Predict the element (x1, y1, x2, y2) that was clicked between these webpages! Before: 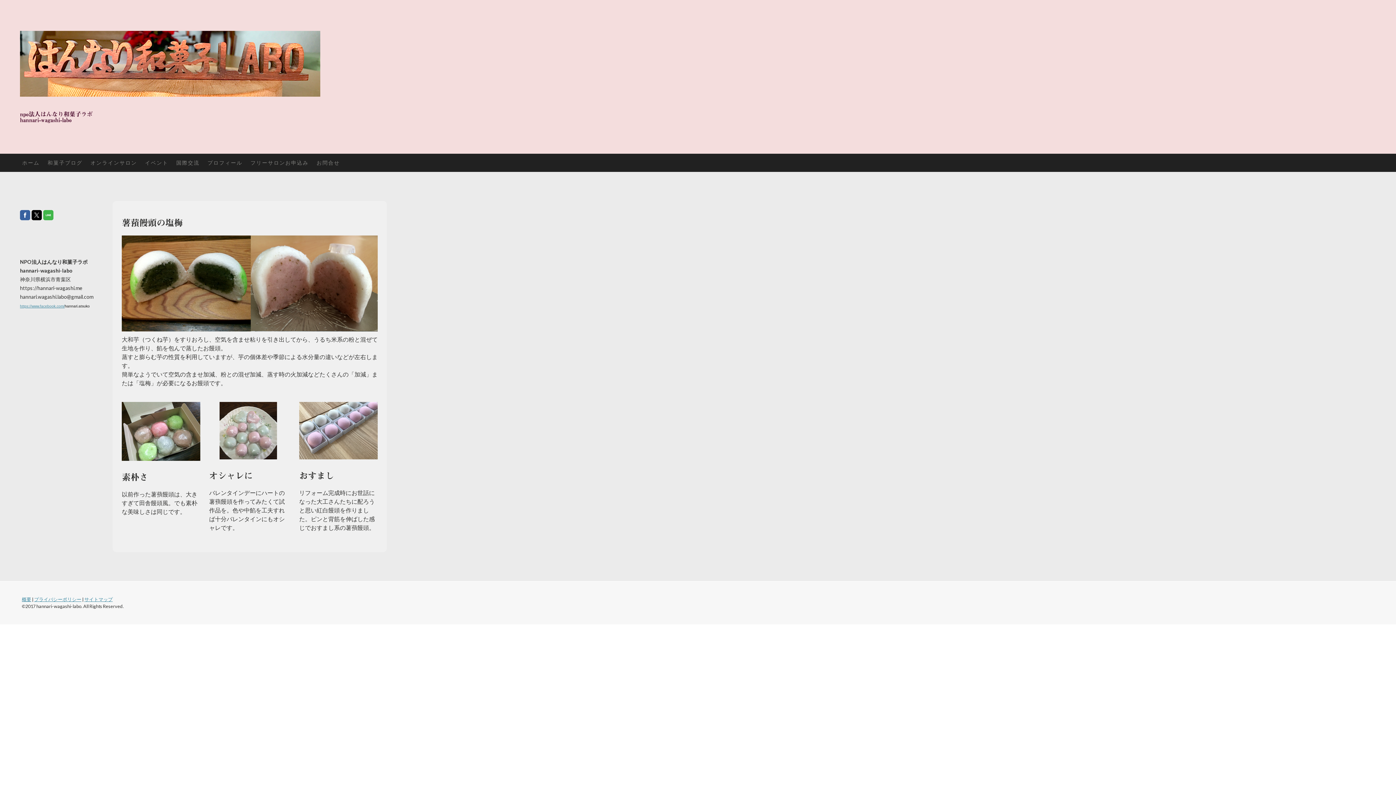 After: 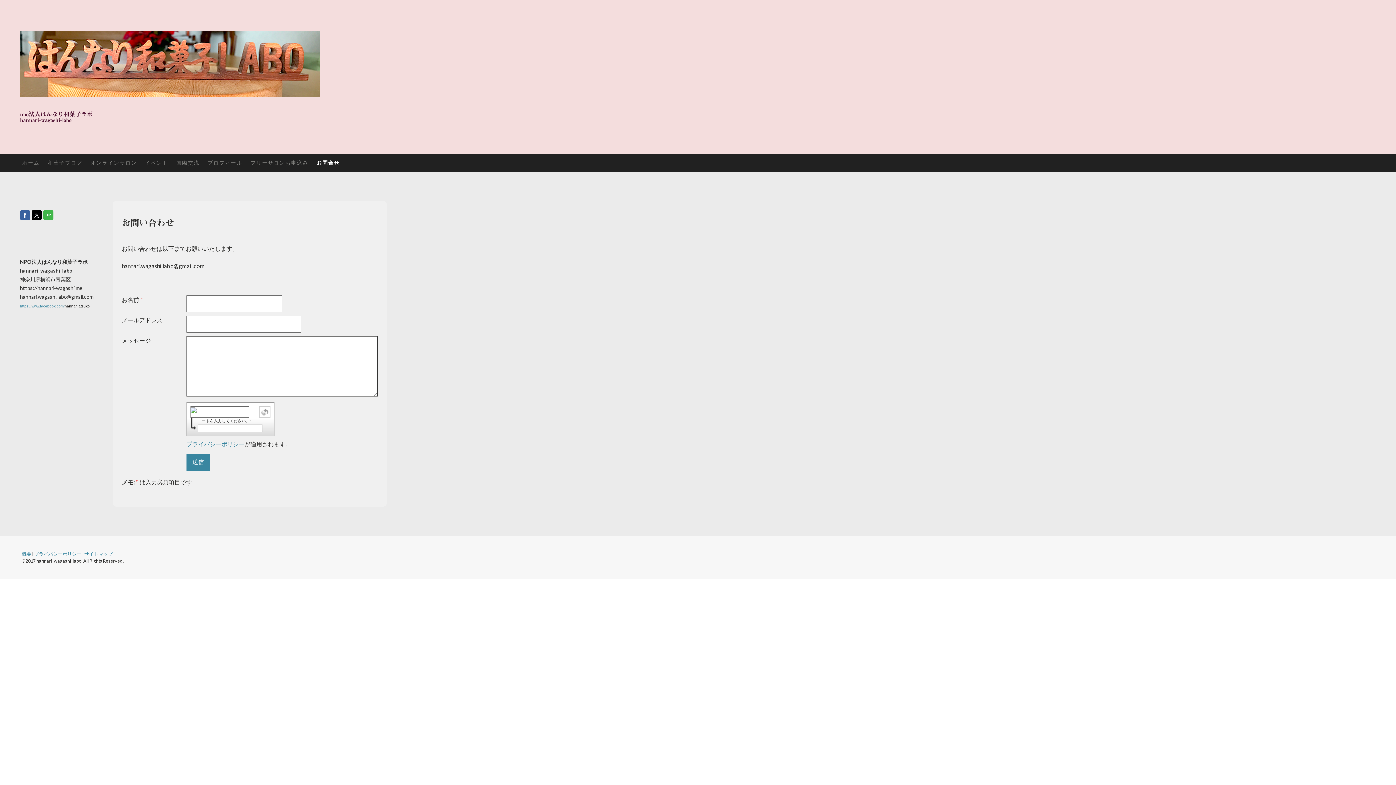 Action: label: お問合せ bbox: (312, 153, 344, 171)